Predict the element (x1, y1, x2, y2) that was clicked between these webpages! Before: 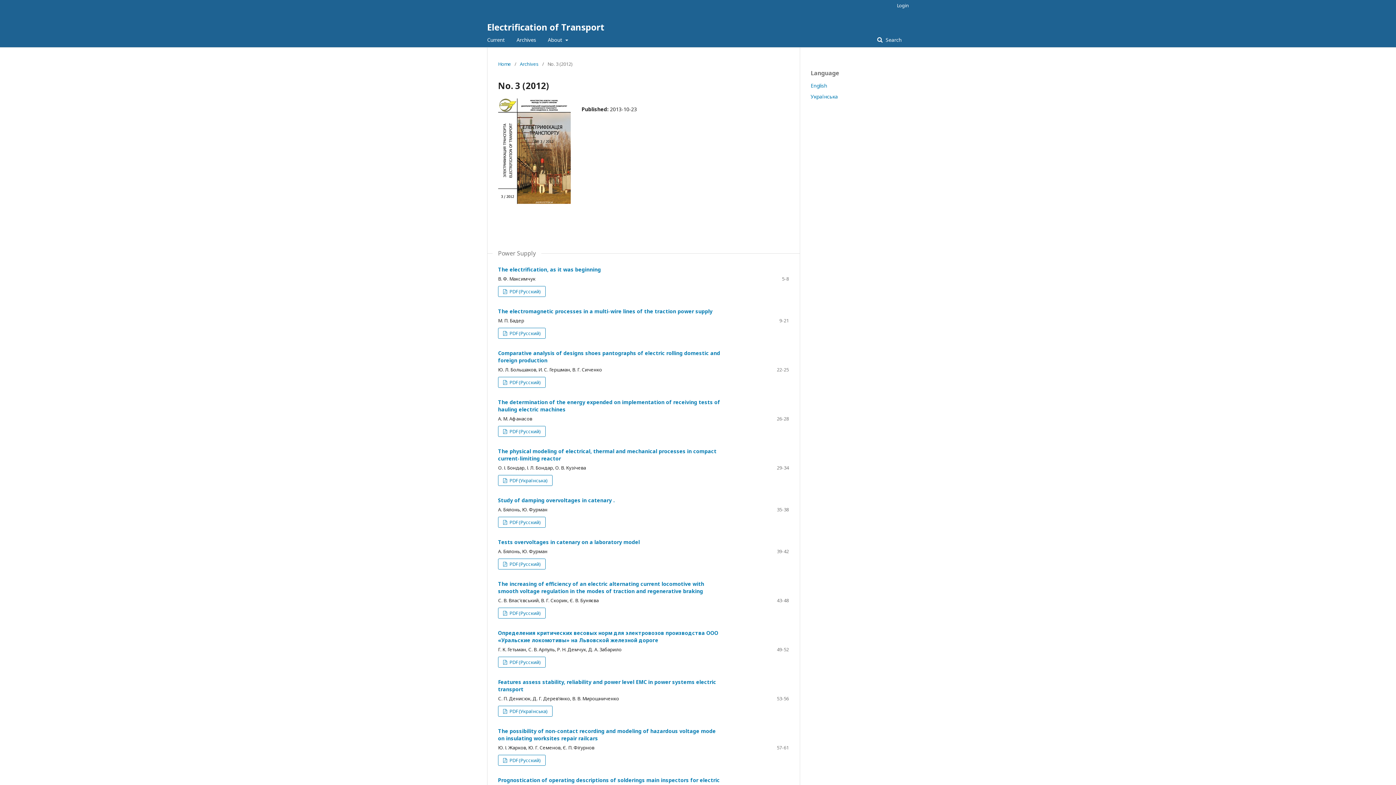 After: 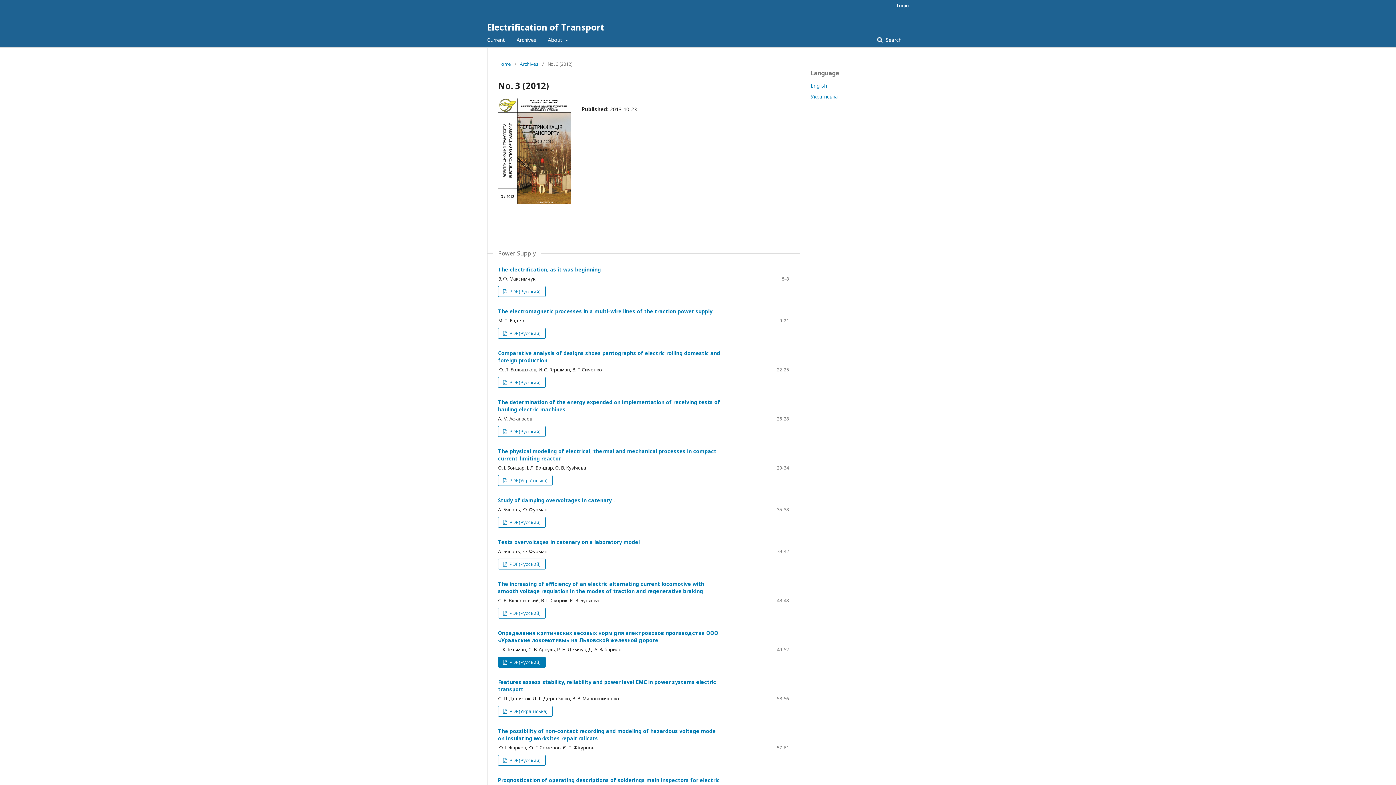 Action: bbox: (498, 657, 545, 667) label:  PDF (Русский)